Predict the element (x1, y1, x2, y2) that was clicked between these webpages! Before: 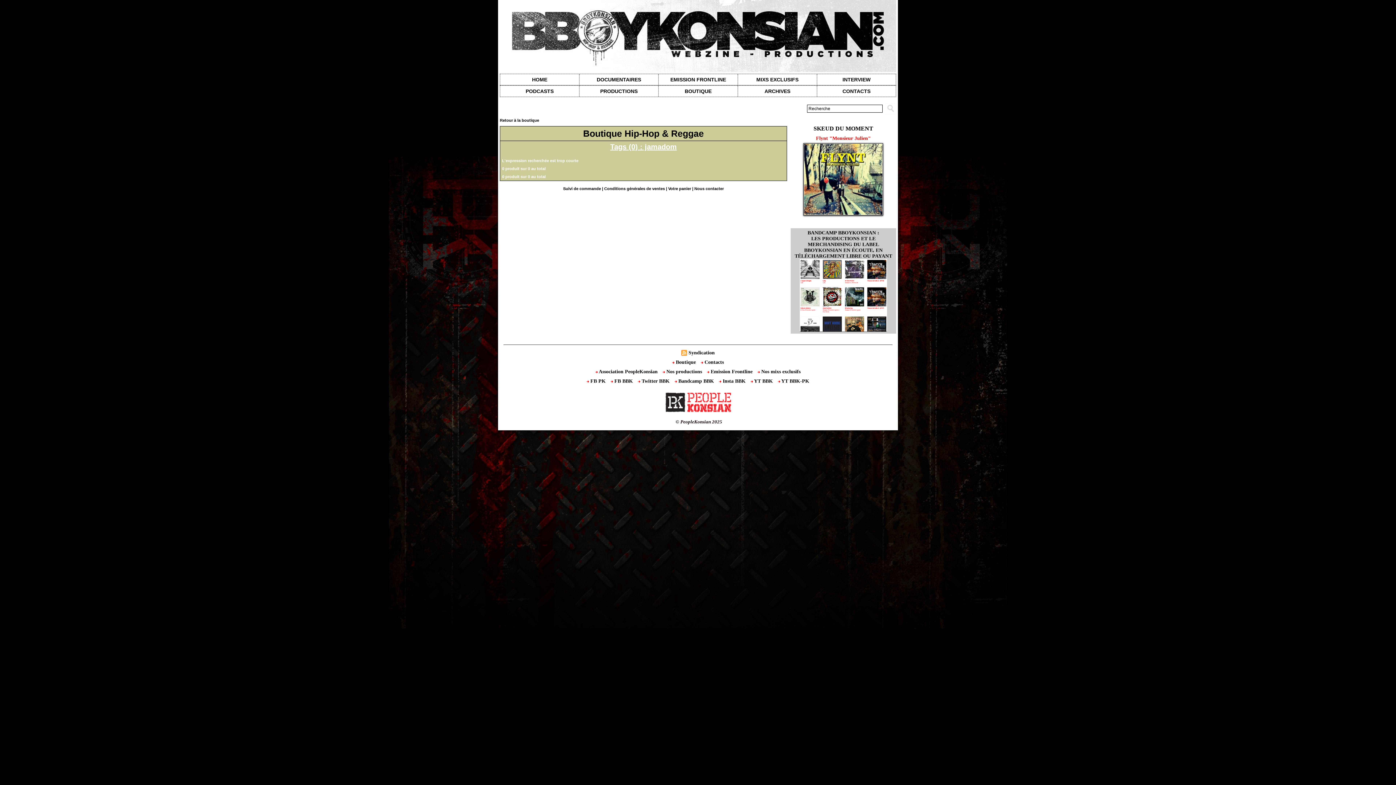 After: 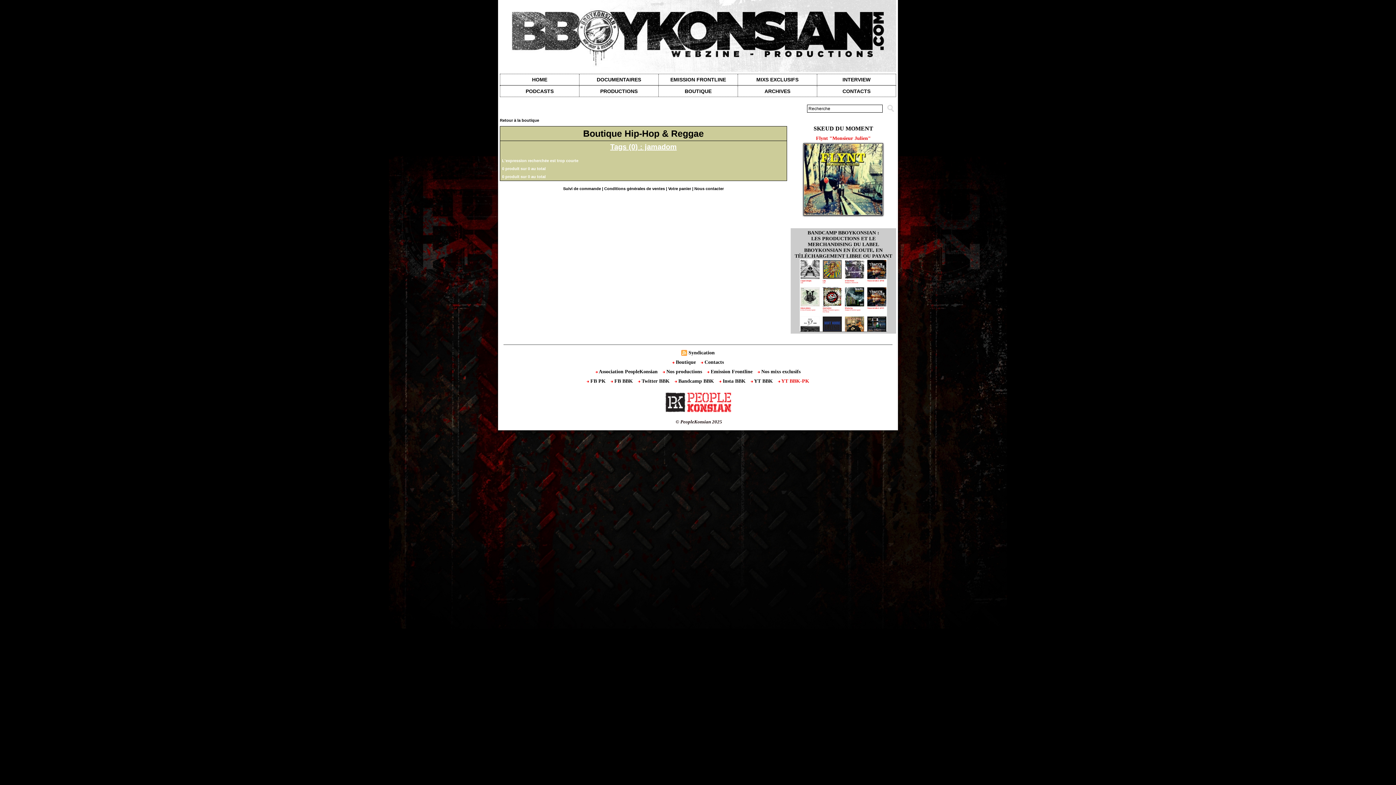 Action: label:  YT BBK-PK bbox: (776, 376, 811, 385)